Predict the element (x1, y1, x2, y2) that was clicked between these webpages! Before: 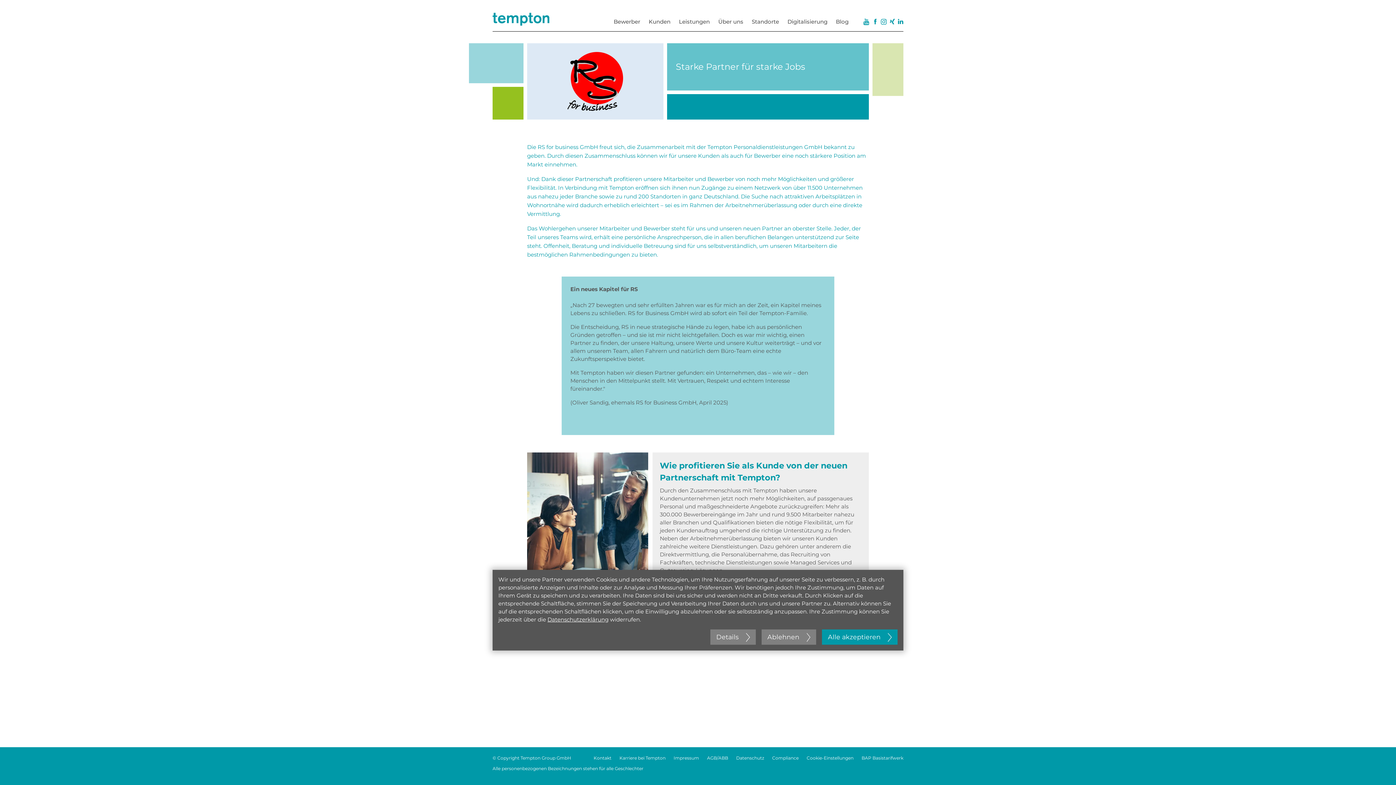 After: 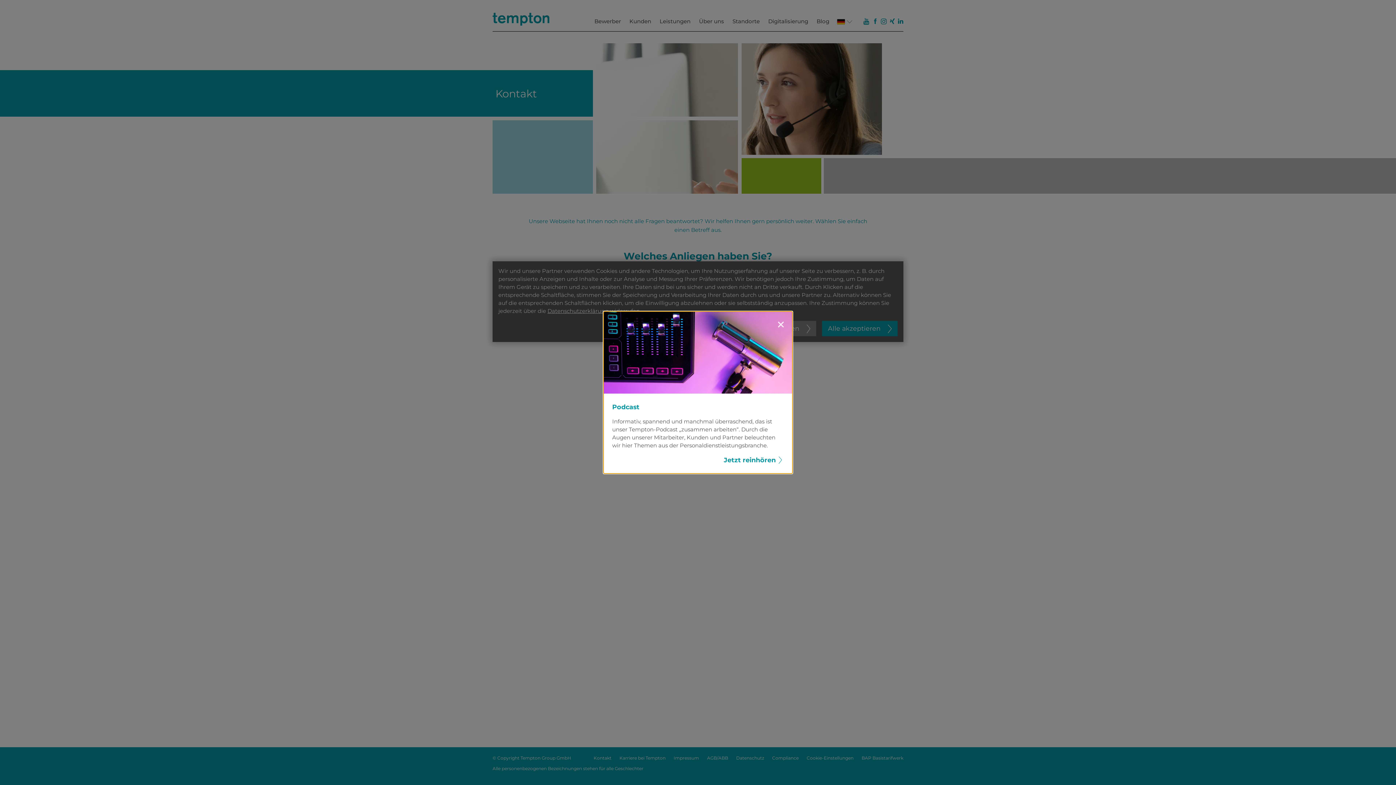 Action: label: Kontakt bbox: (593, 755, 611, 761)